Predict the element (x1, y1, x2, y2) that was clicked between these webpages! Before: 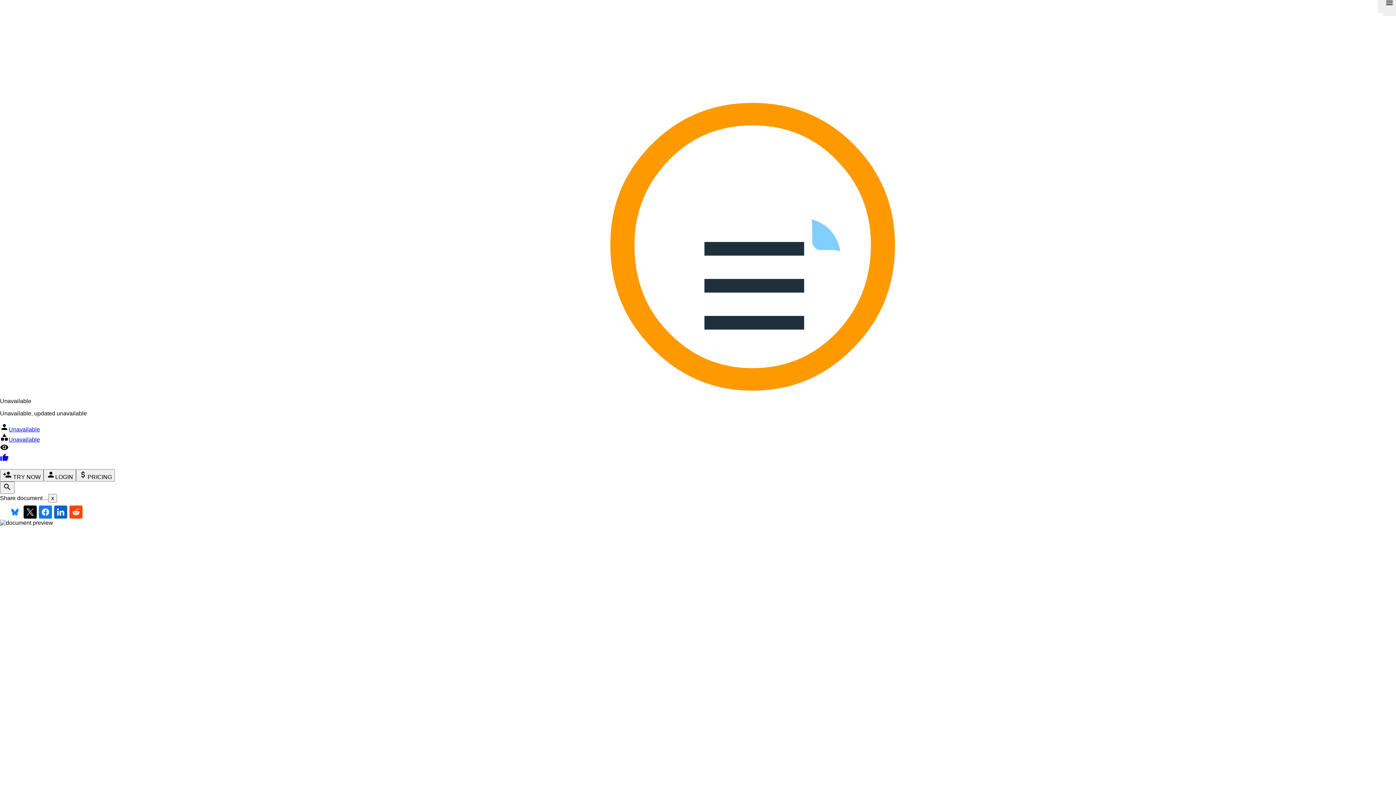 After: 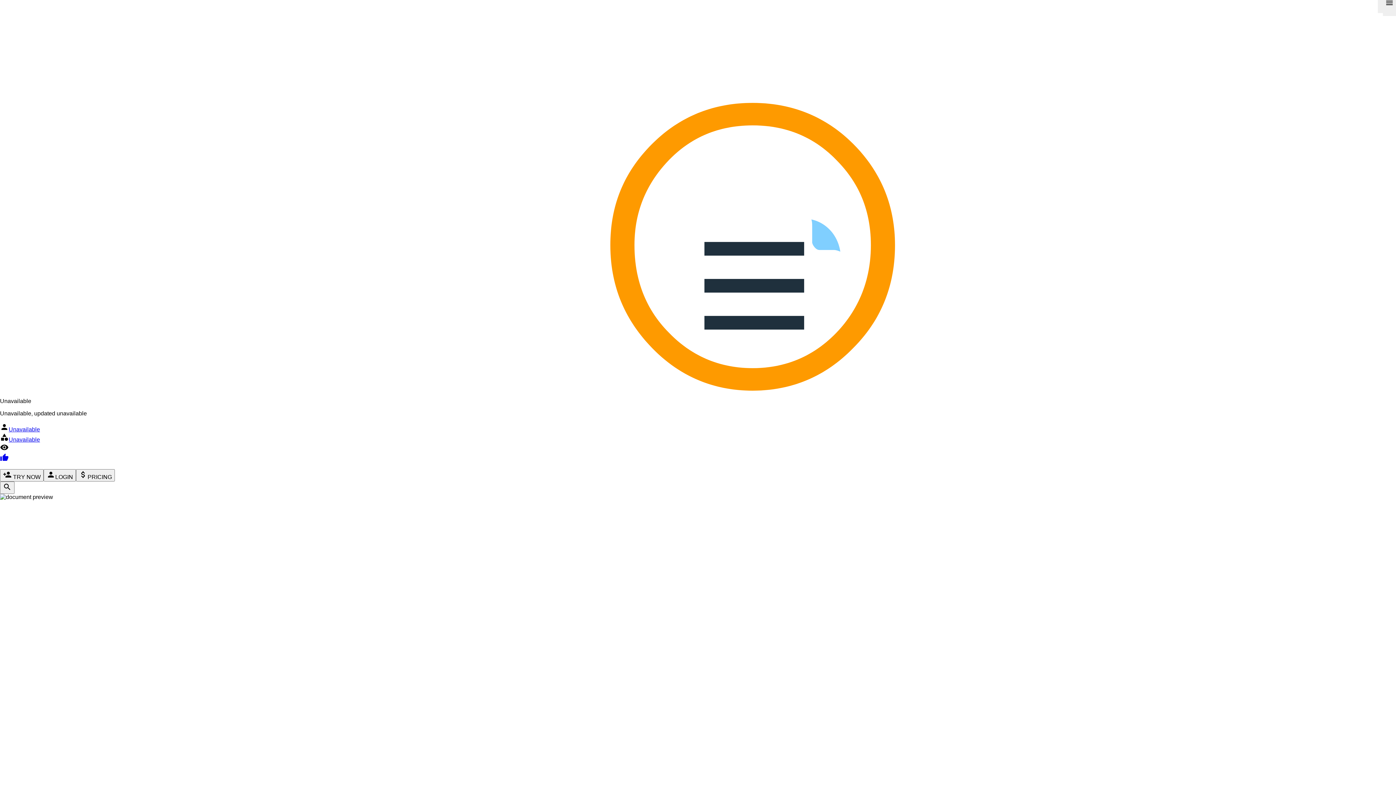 Action: bbox: (8, 505, 21, 518)